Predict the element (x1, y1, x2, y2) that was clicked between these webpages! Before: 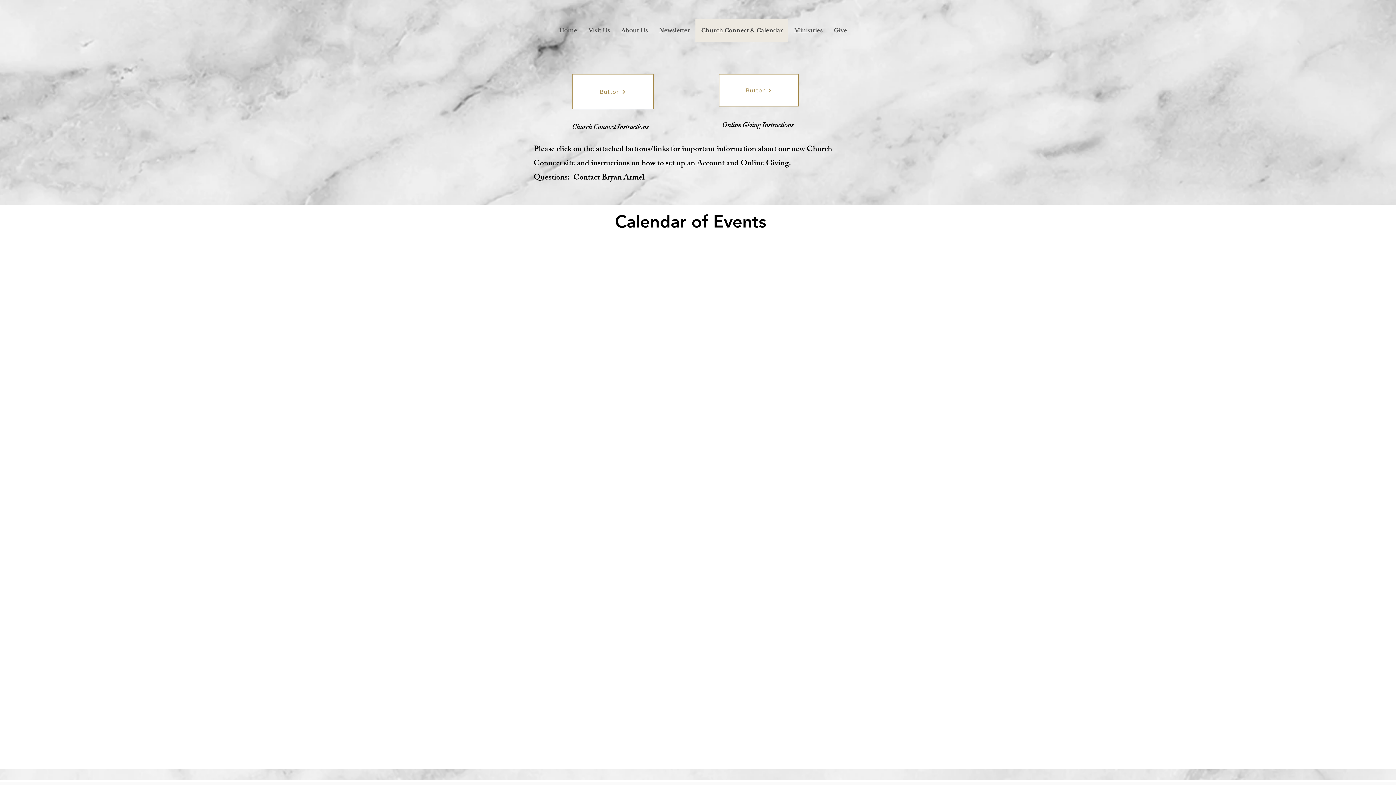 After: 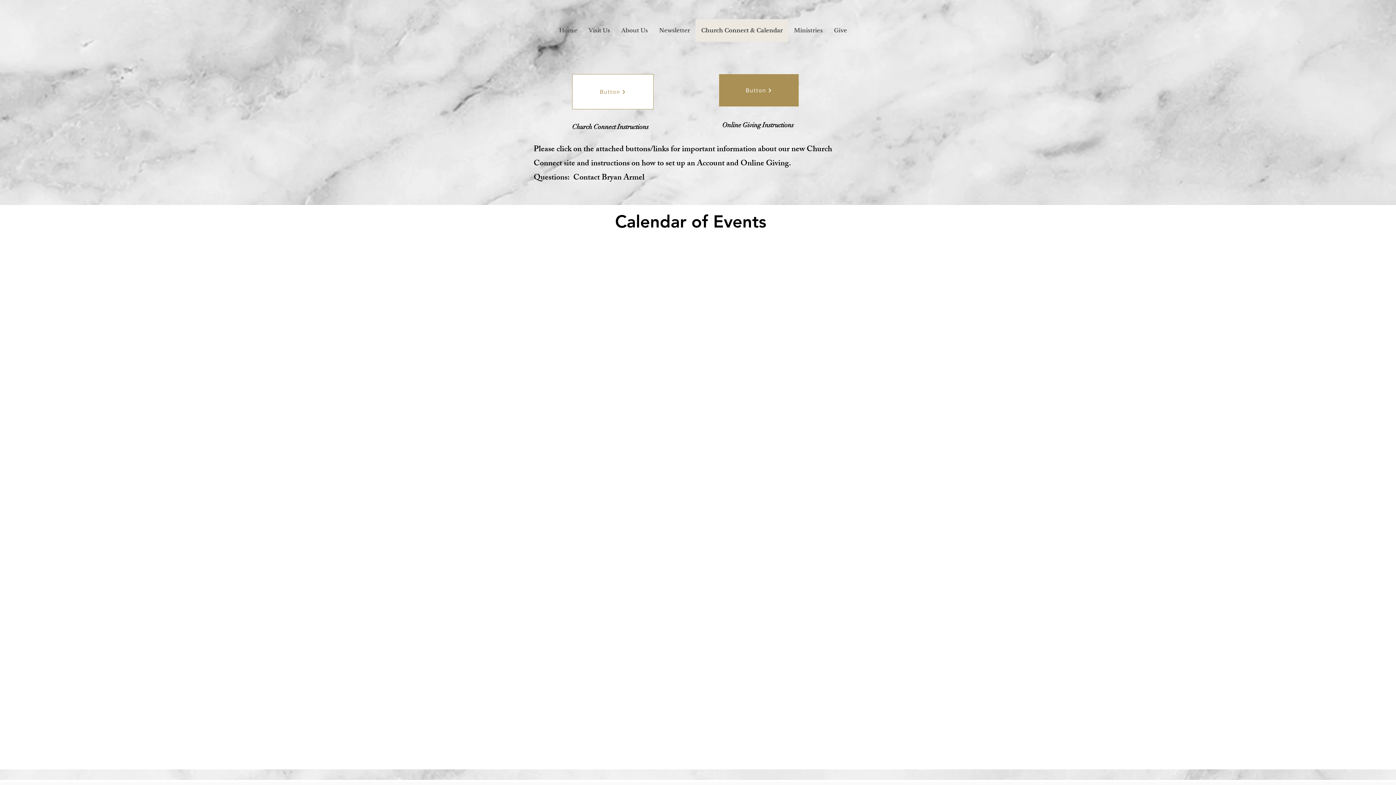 Action: bbox: (719, 74, 798, 106) label: Button